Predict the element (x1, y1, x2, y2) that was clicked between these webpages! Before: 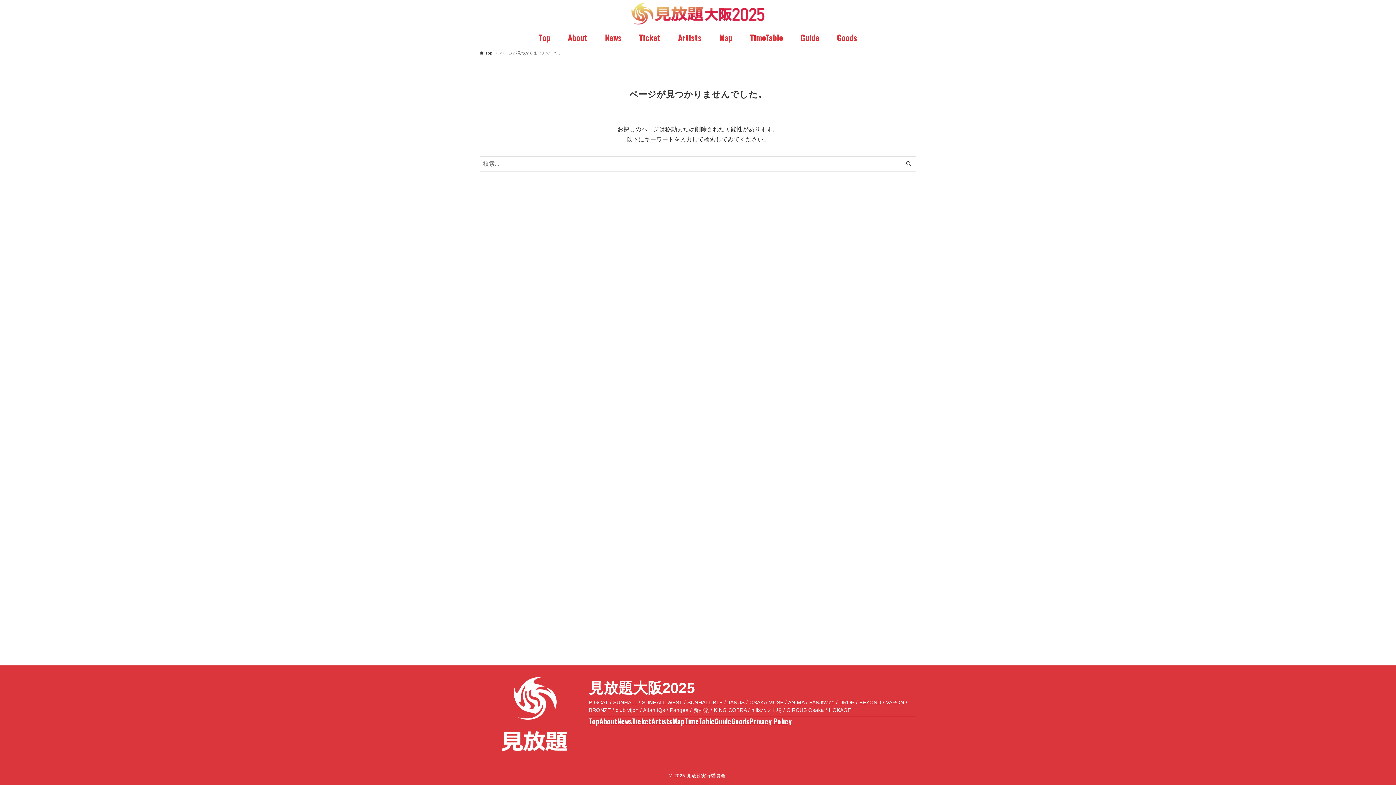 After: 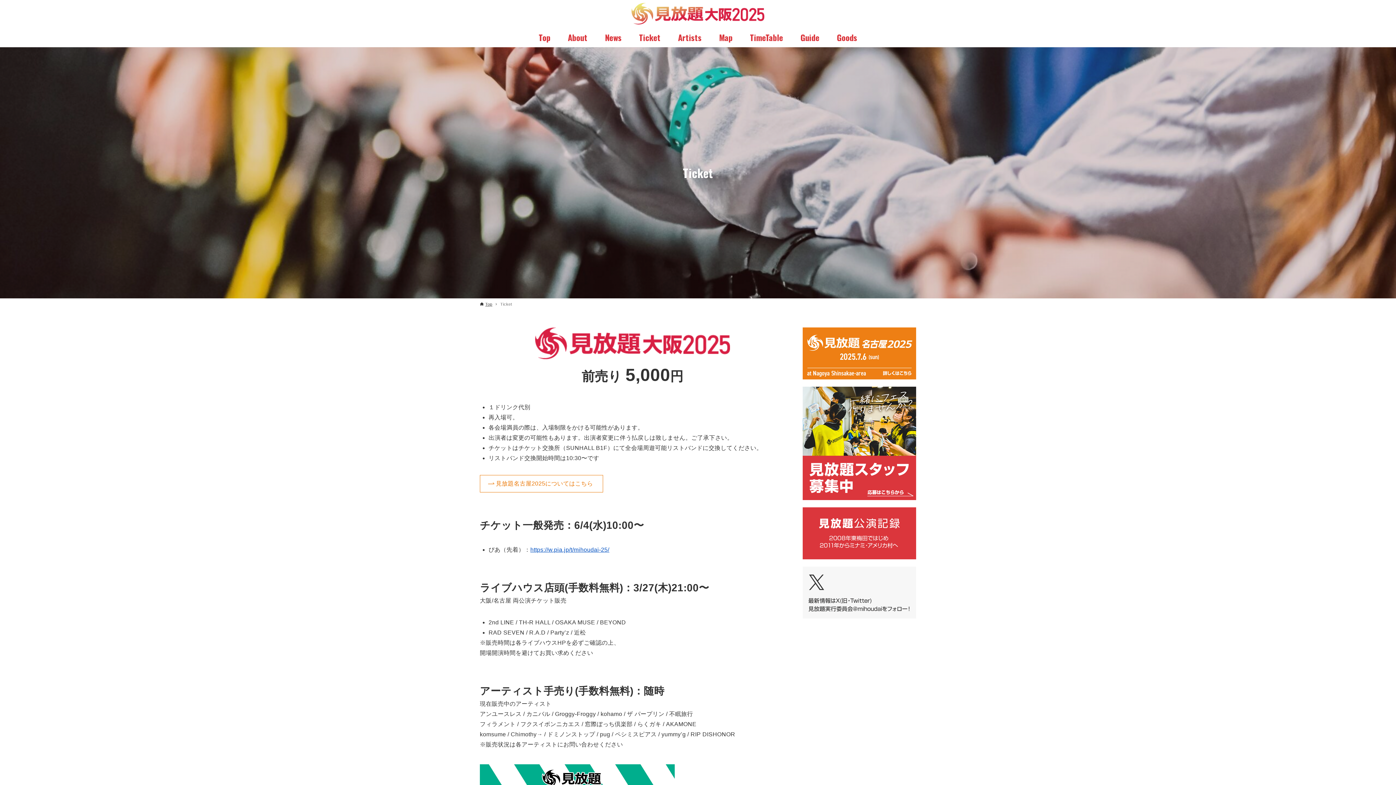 Action: bbox: (630, 27, 669, 47) label: Ticket